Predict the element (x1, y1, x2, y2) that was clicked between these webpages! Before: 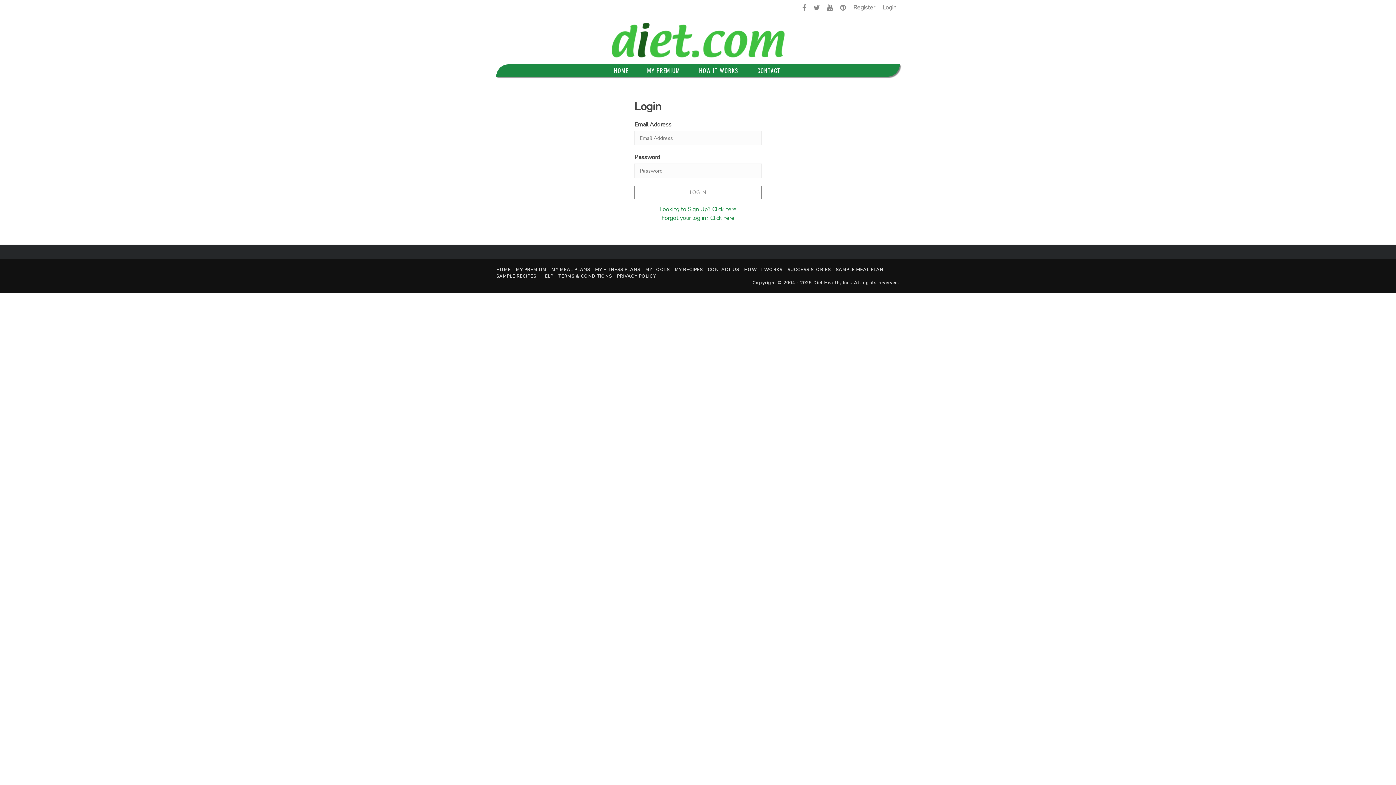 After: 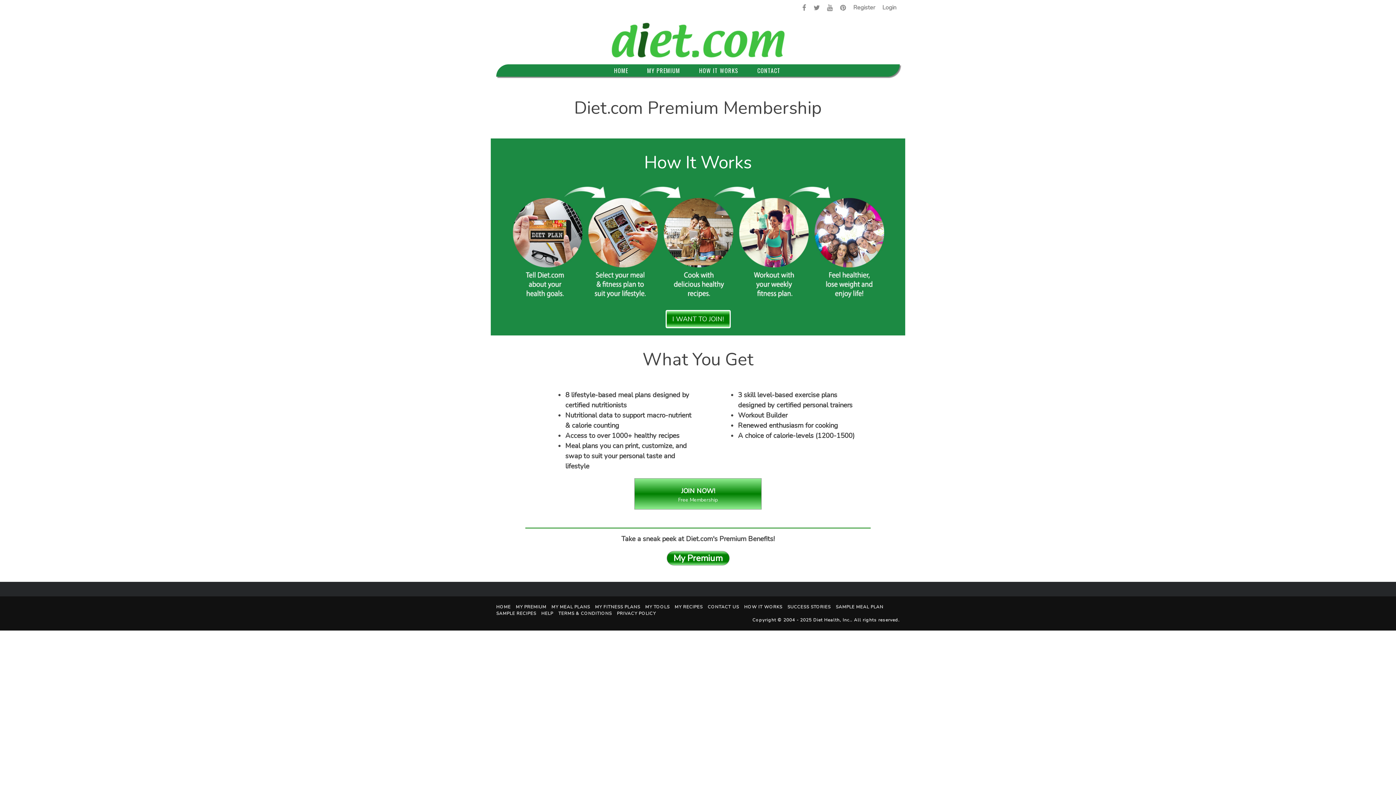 Action: label: HOME bbox: (605, 66, 637, 74)